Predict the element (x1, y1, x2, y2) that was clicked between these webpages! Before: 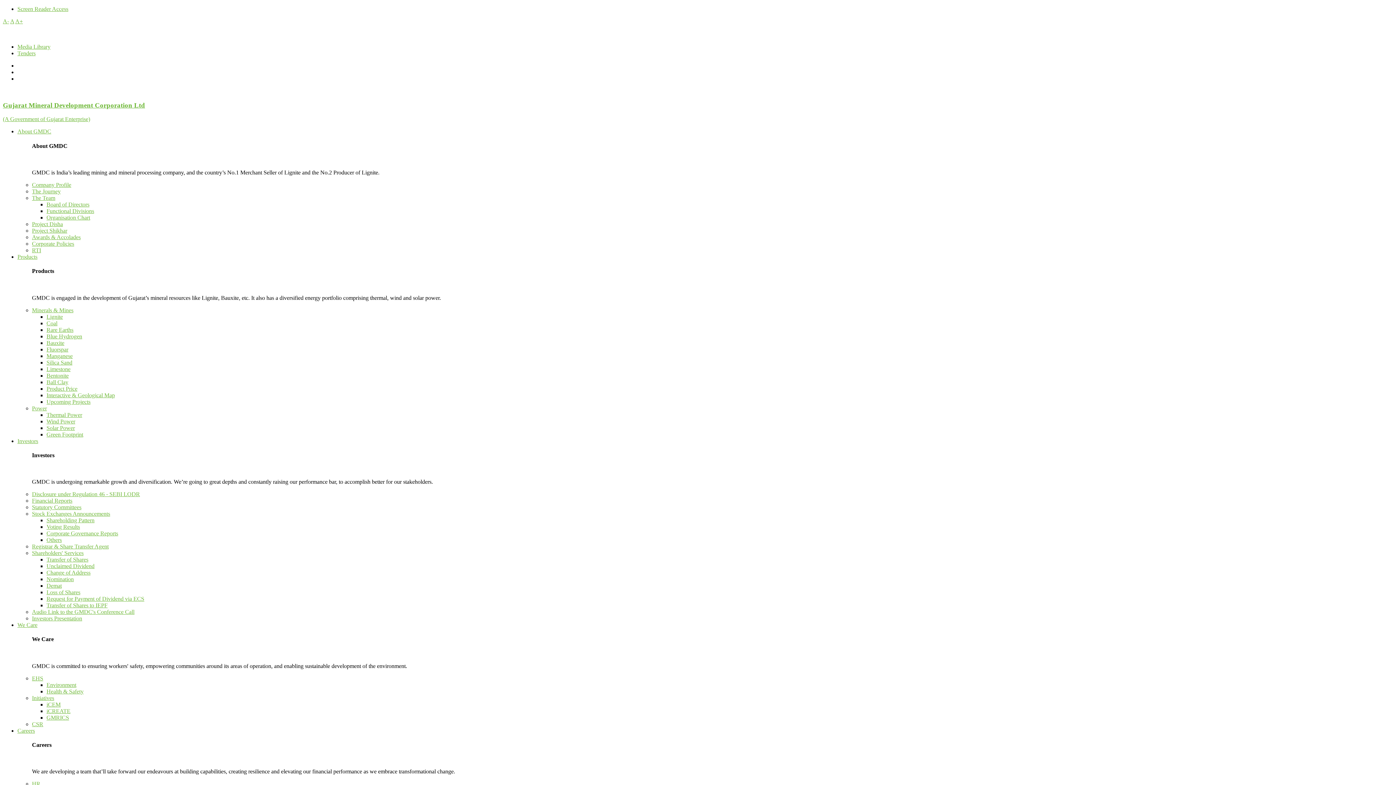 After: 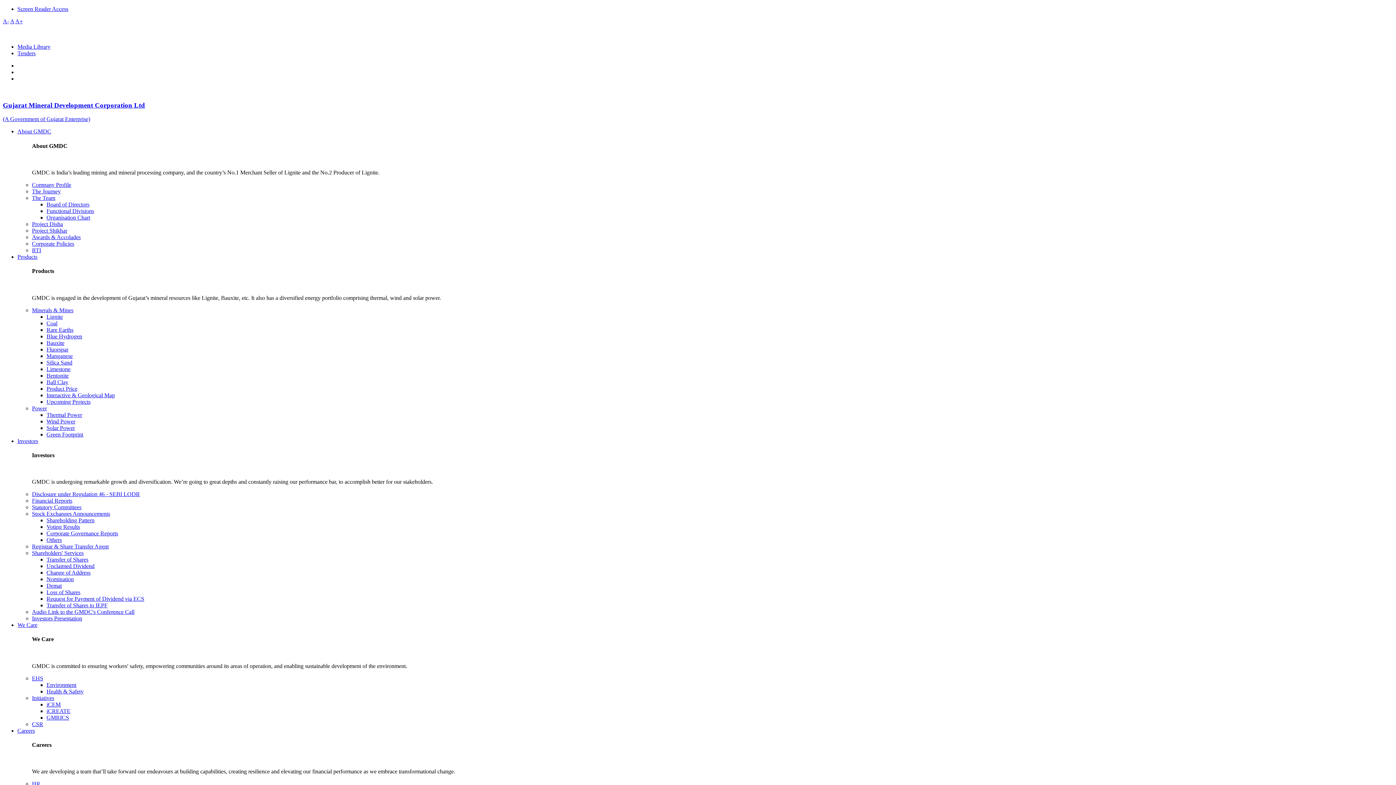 Action: bbox: (46, 563, 94, 569) label: Unclaimed Dividend